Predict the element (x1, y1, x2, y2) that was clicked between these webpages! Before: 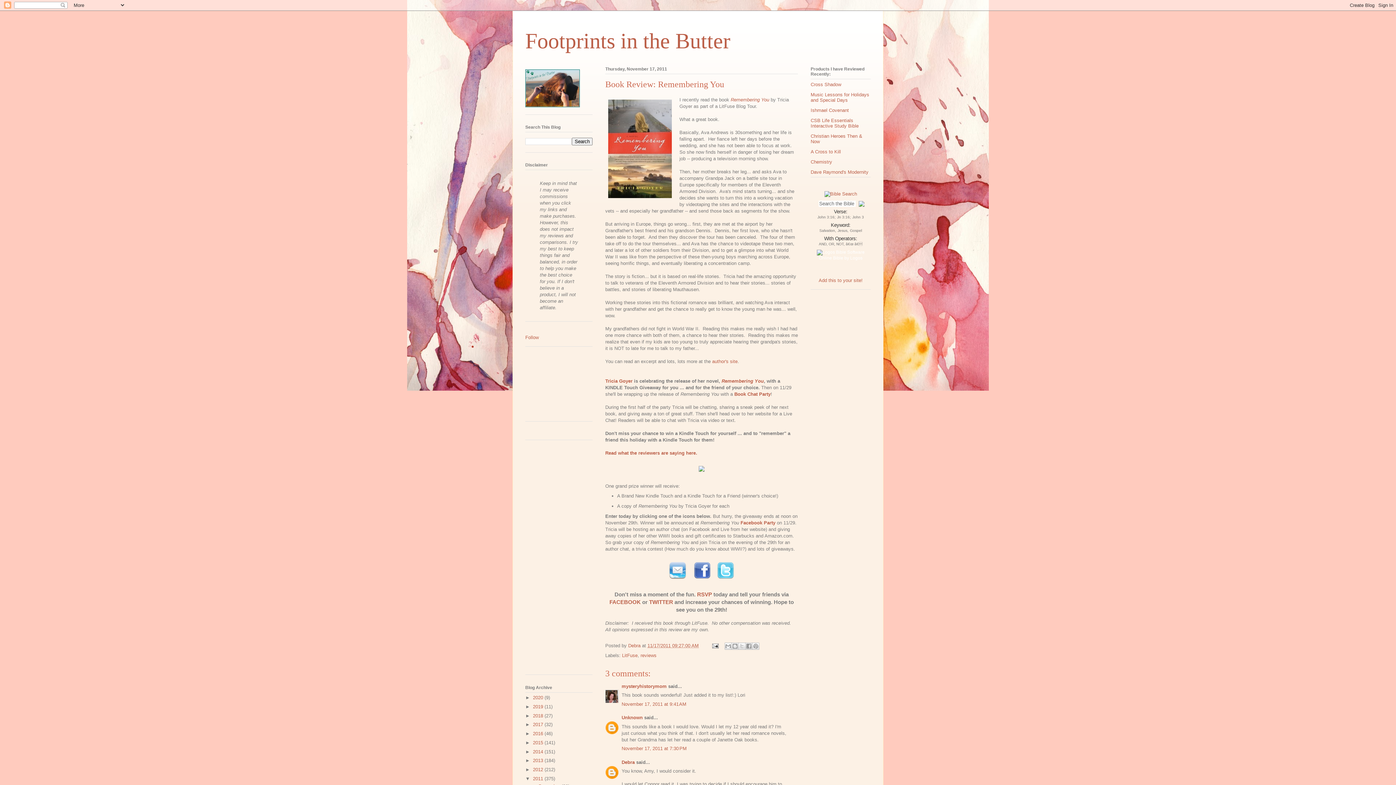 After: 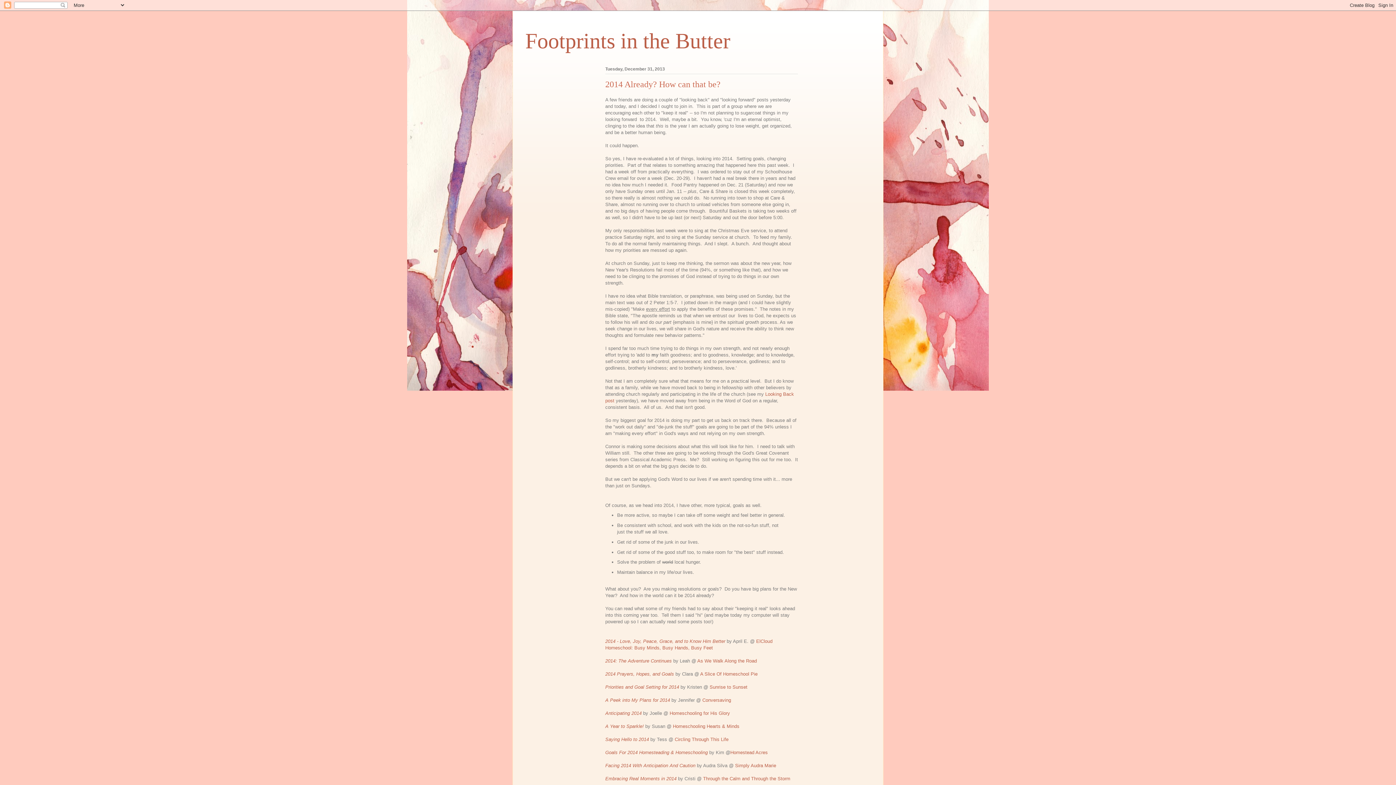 Action: label: 2013  bbox: (533, 758, 544, 763)